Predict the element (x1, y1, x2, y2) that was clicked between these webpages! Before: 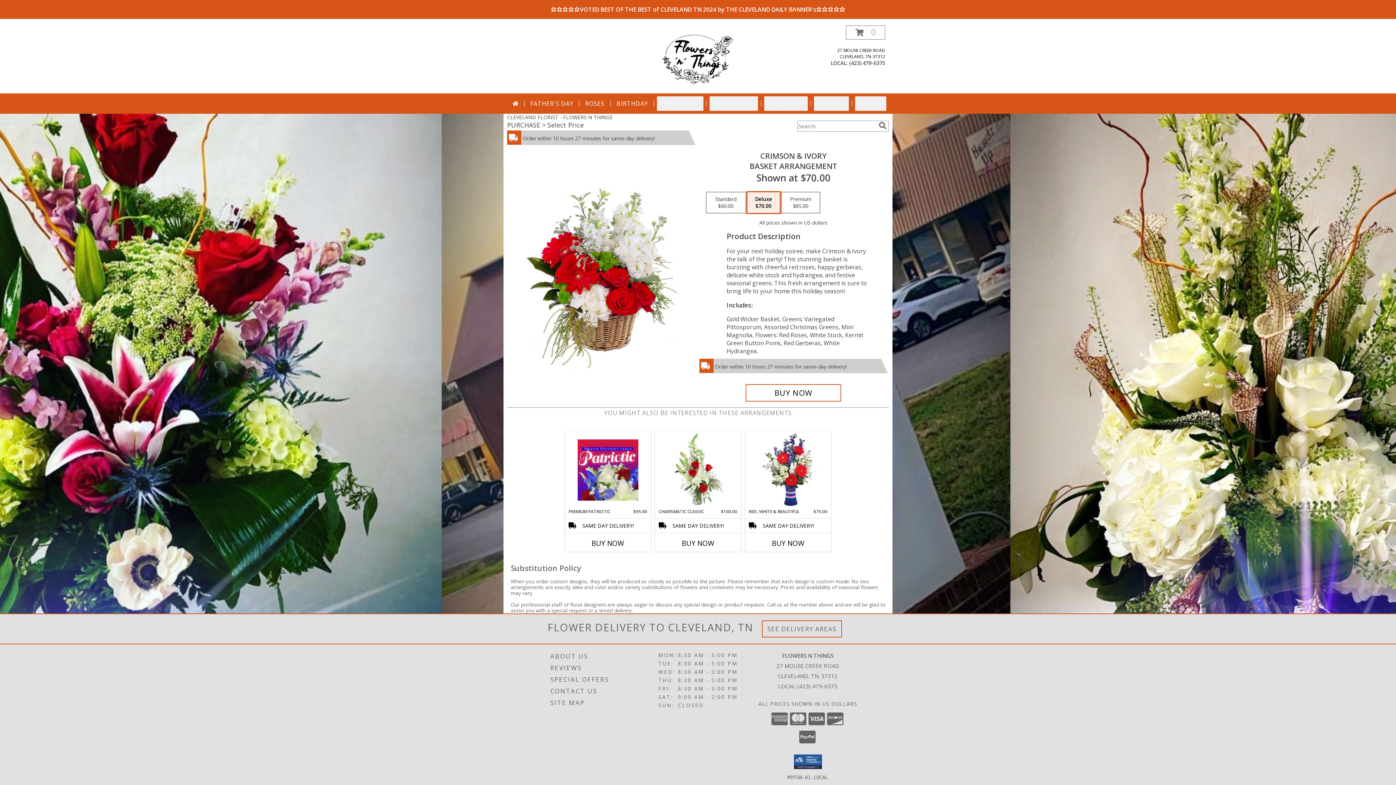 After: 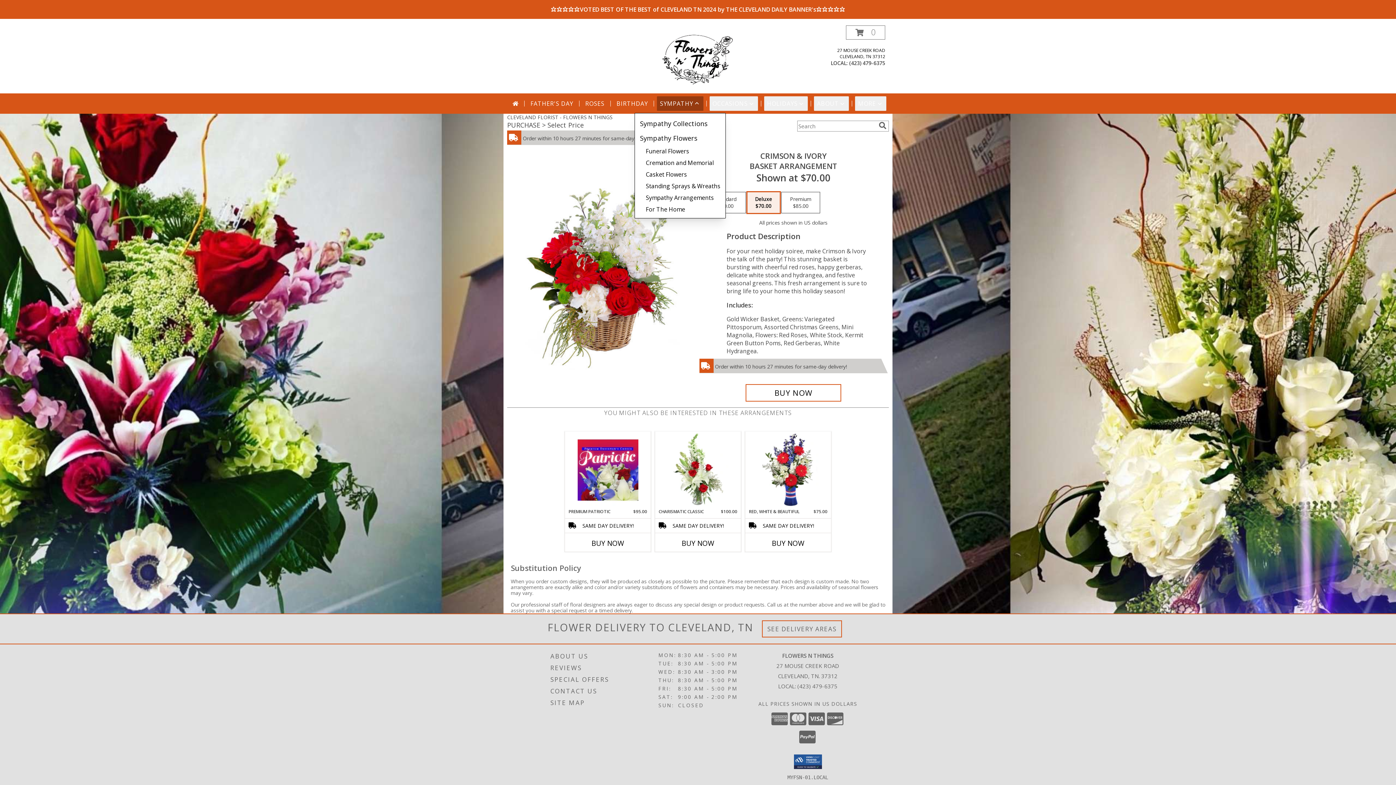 Action: label: SYMPATHY bbox: (657, 96, 703, 110)